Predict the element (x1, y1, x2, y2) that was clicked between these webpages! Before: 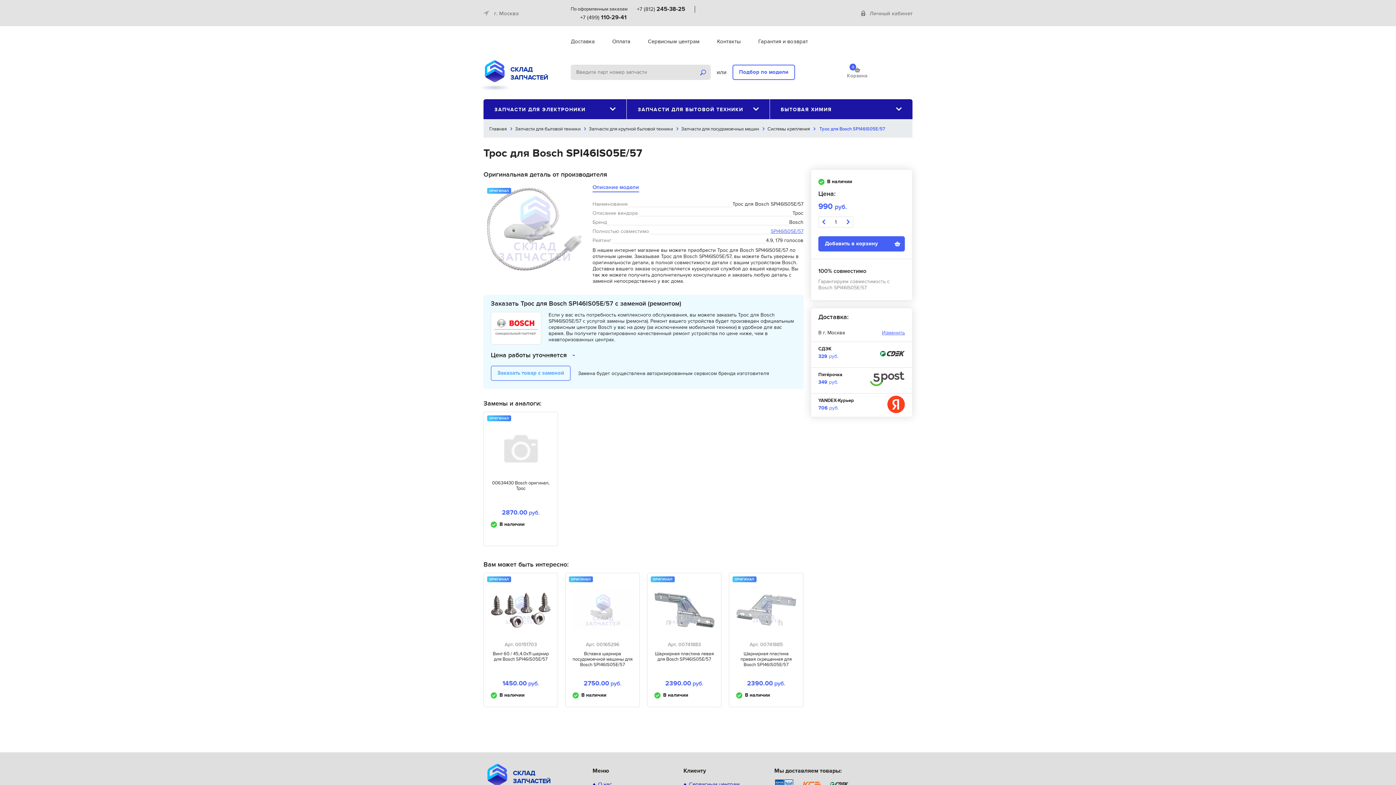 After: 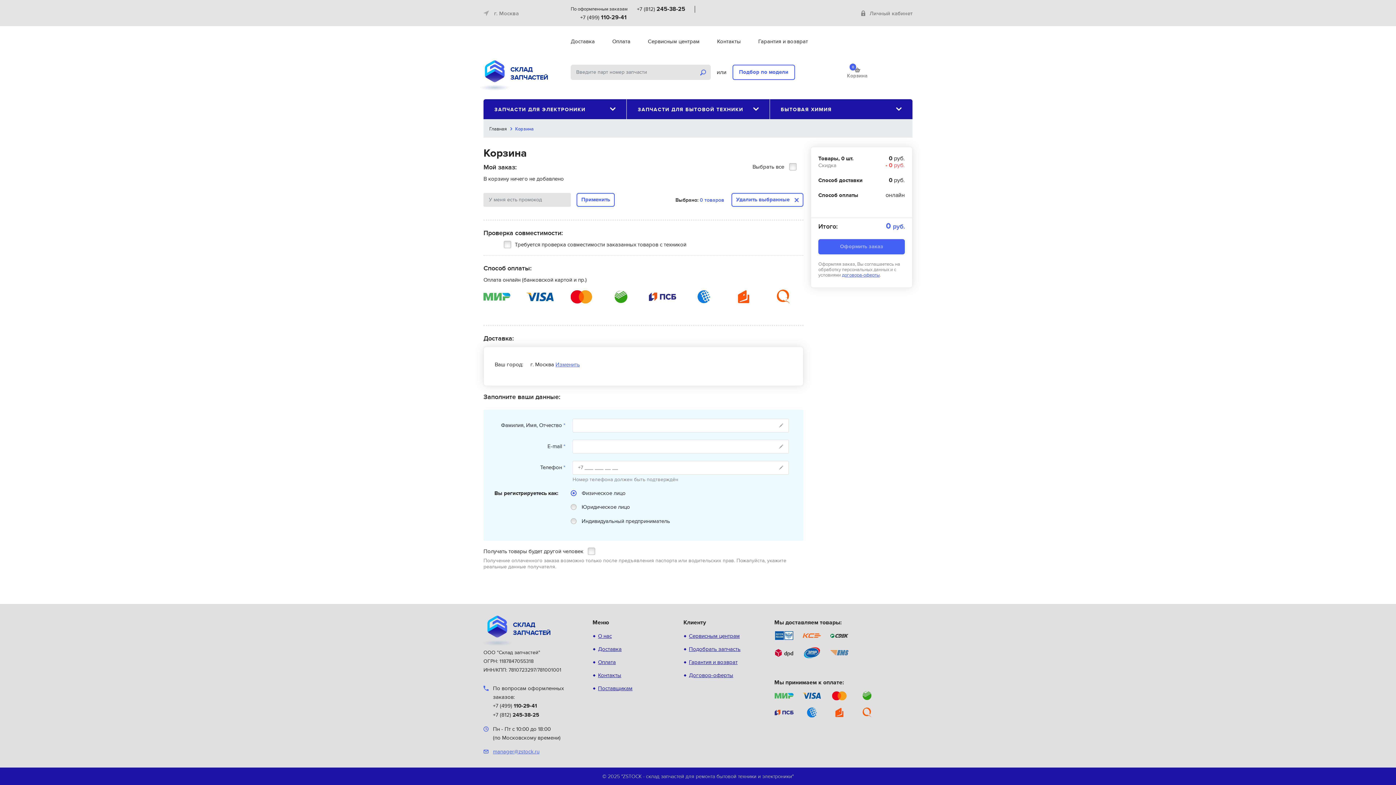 Action: label: 0
Корзина bbox: (847, 67, 867, 78)